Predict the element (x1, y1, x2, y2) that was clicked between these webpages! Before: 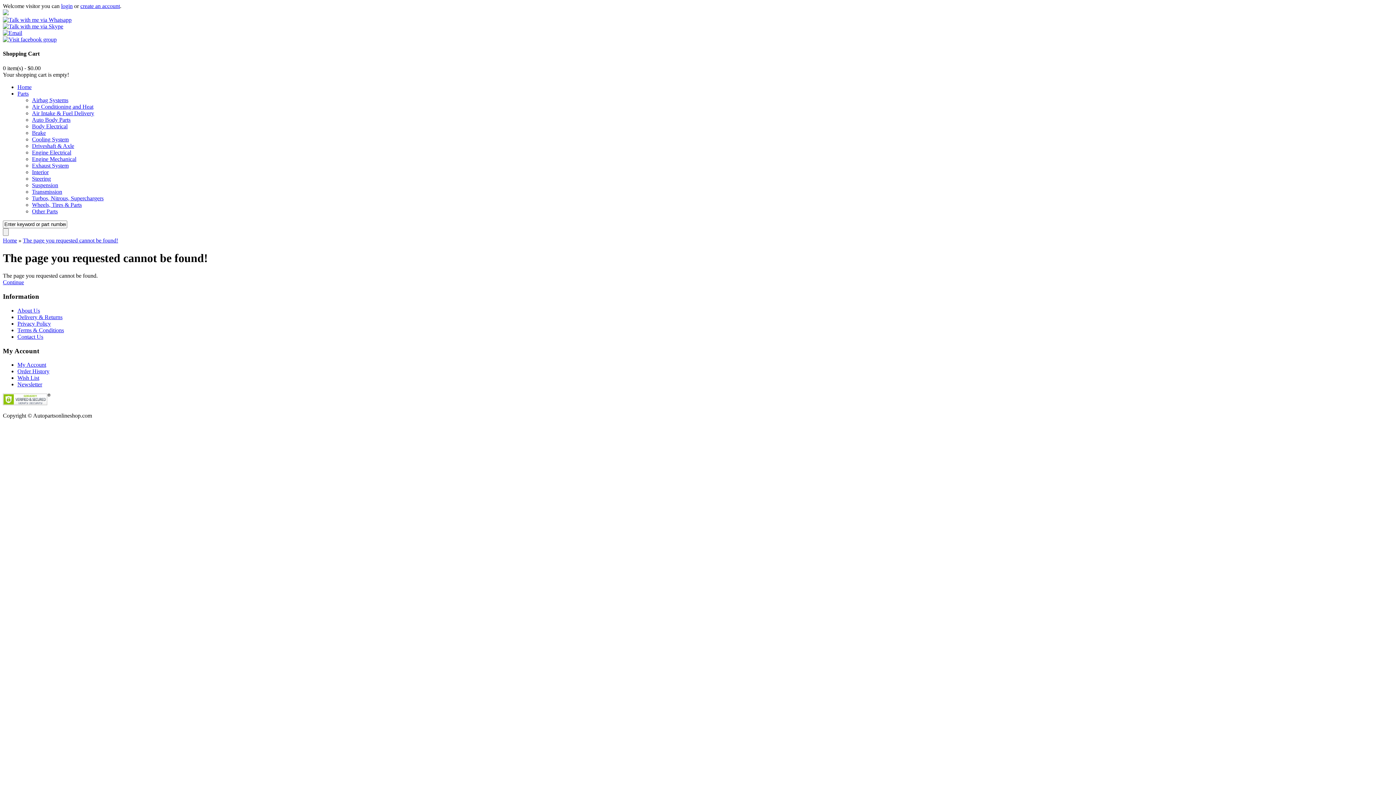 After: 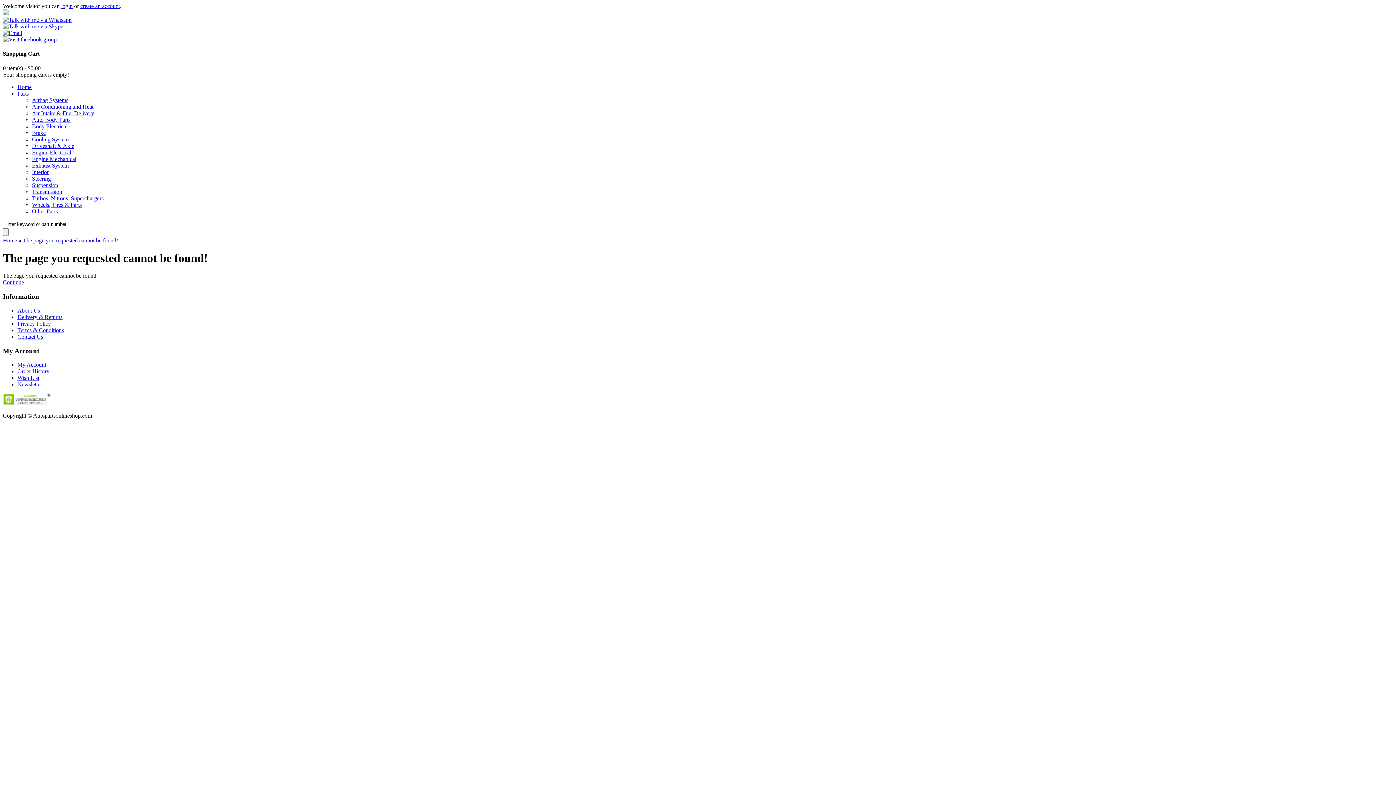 Action: label: Terms & Conditions bbox: (17, 327, 64, 333)